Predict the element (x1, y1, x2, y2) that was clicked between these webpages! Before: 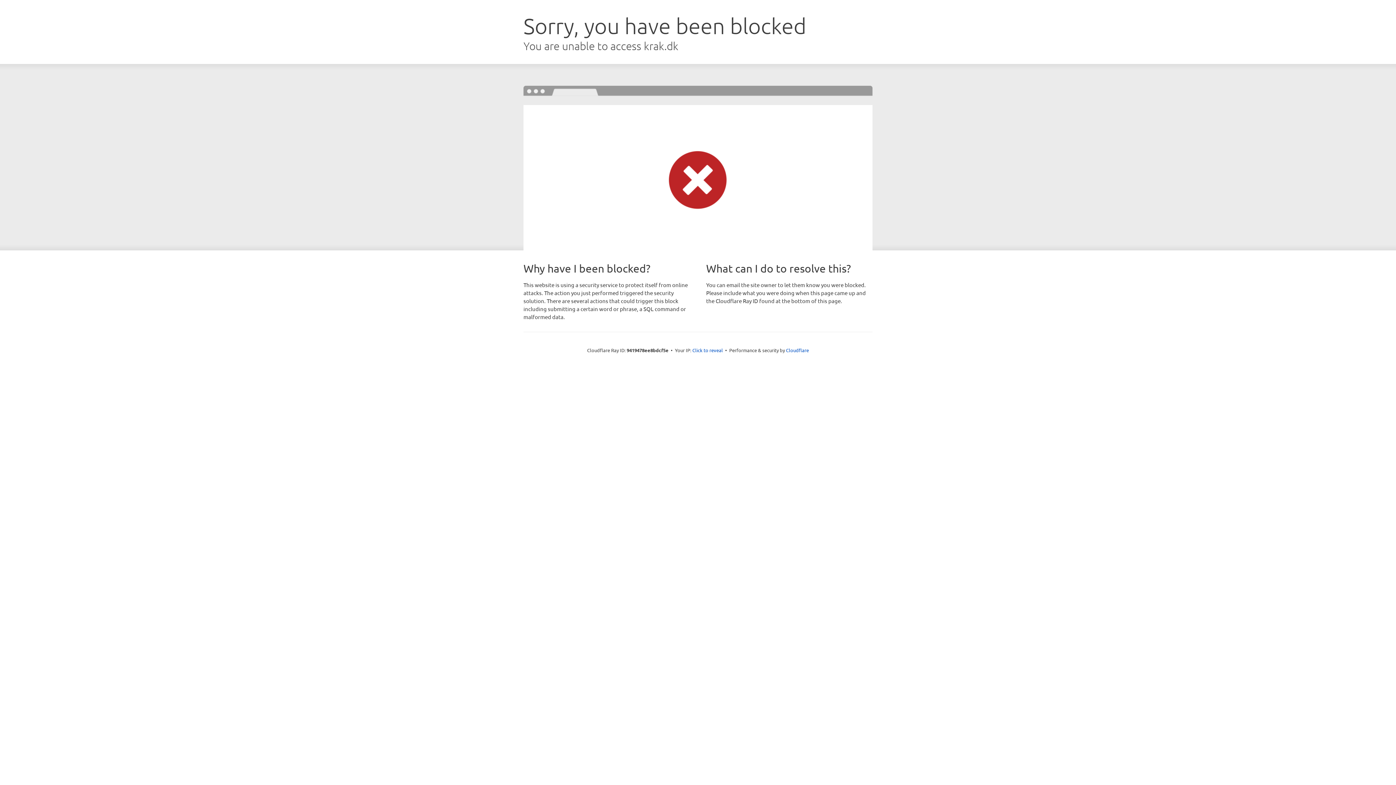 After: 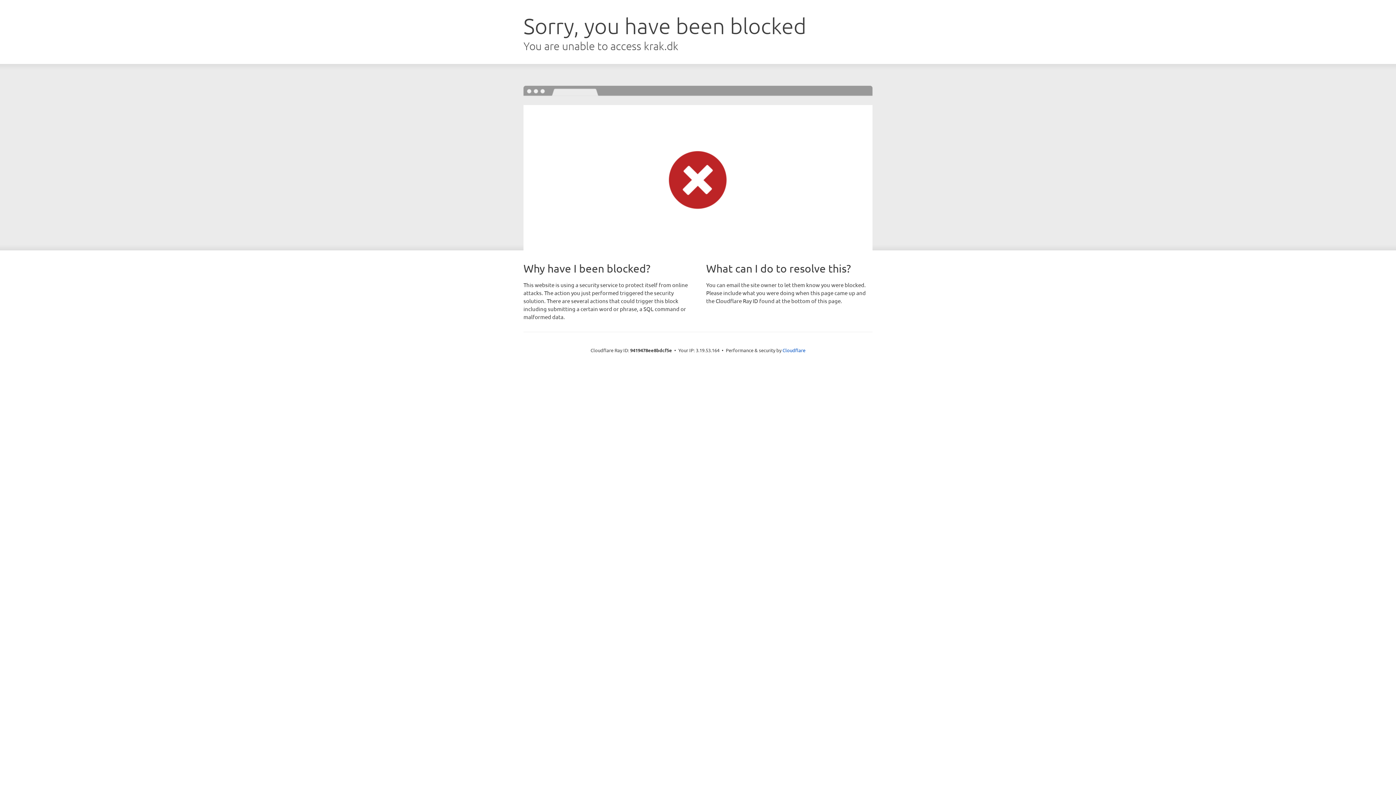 Action: label: Click to reveal bbox: (692, 346, 723, 353)